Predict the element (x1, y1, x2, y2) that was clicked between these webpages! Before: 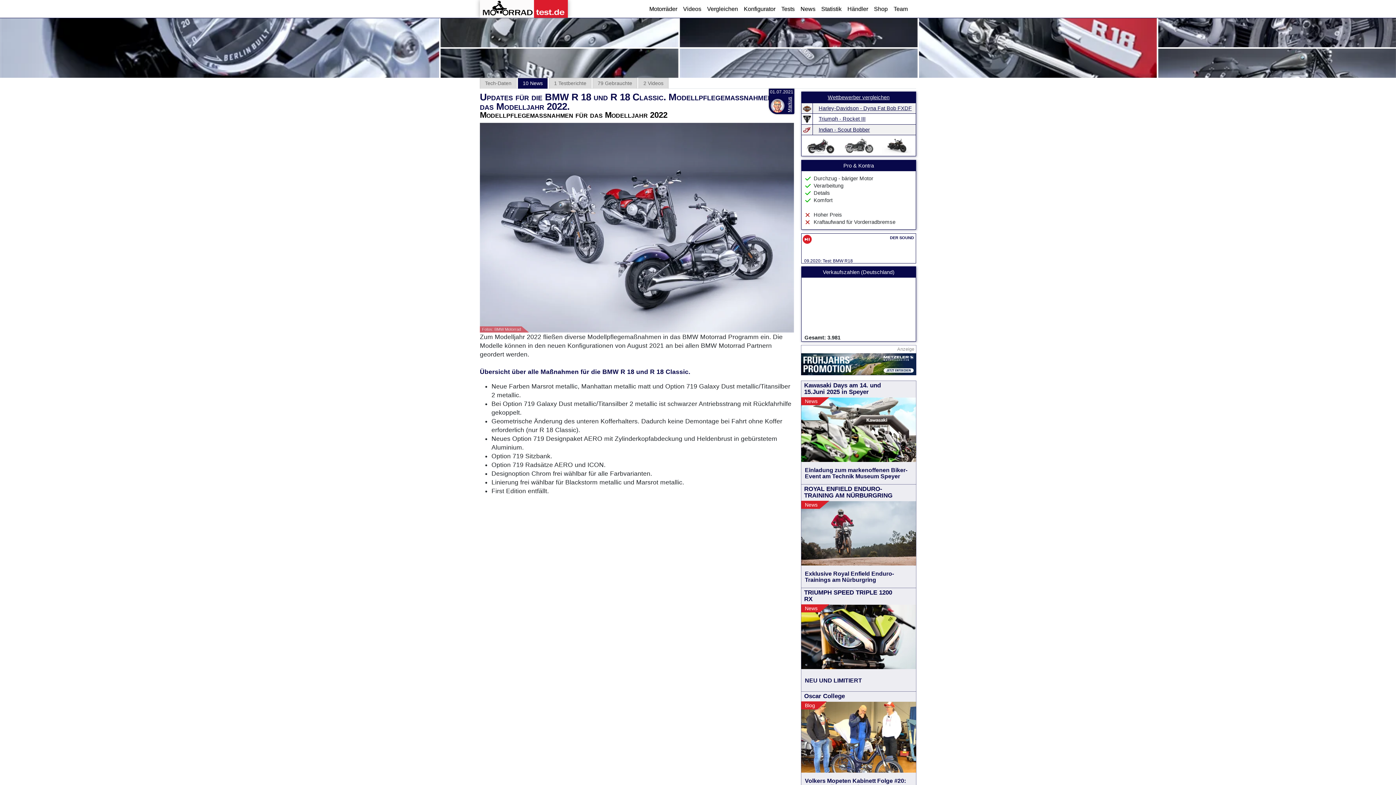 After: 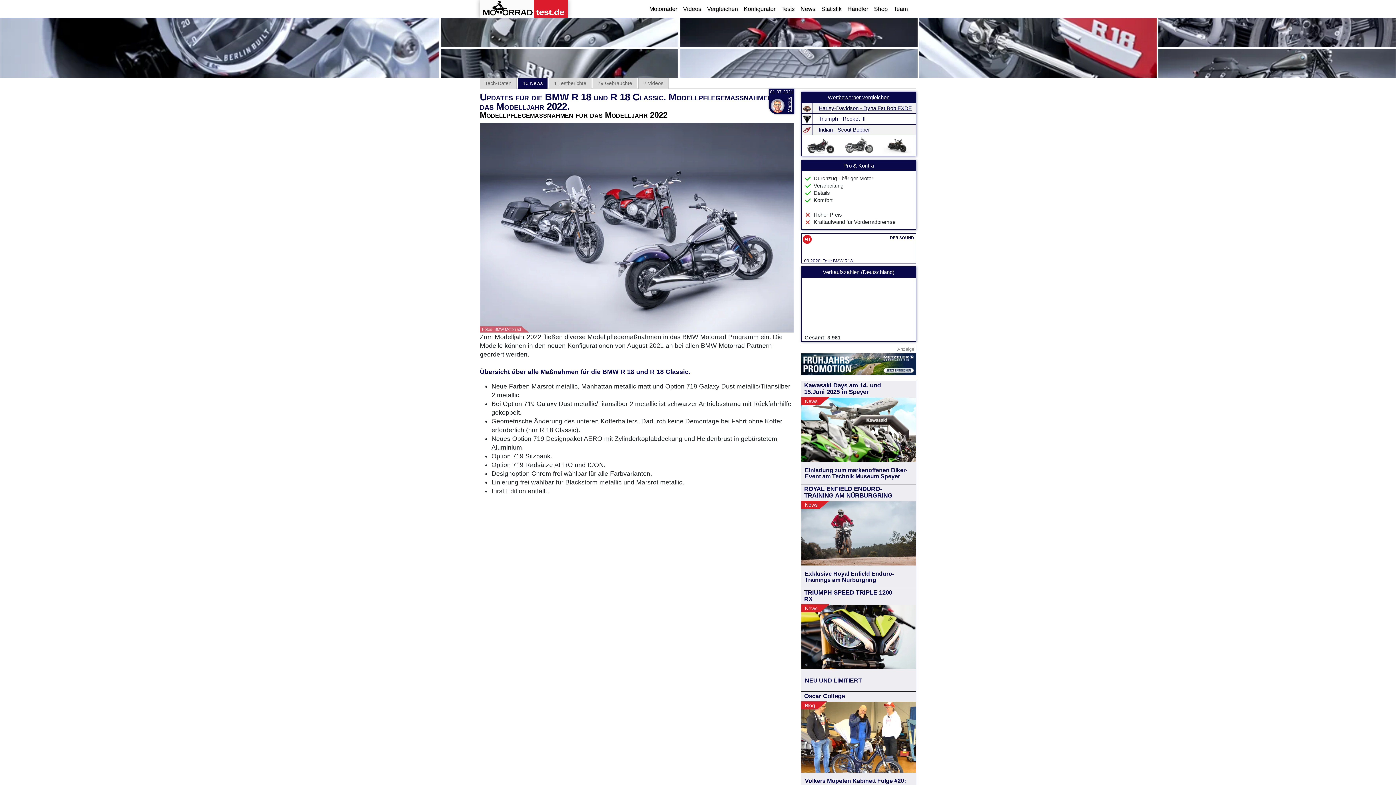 Action: label: Tech-Daten bbox: (480, 77, 516, 88)